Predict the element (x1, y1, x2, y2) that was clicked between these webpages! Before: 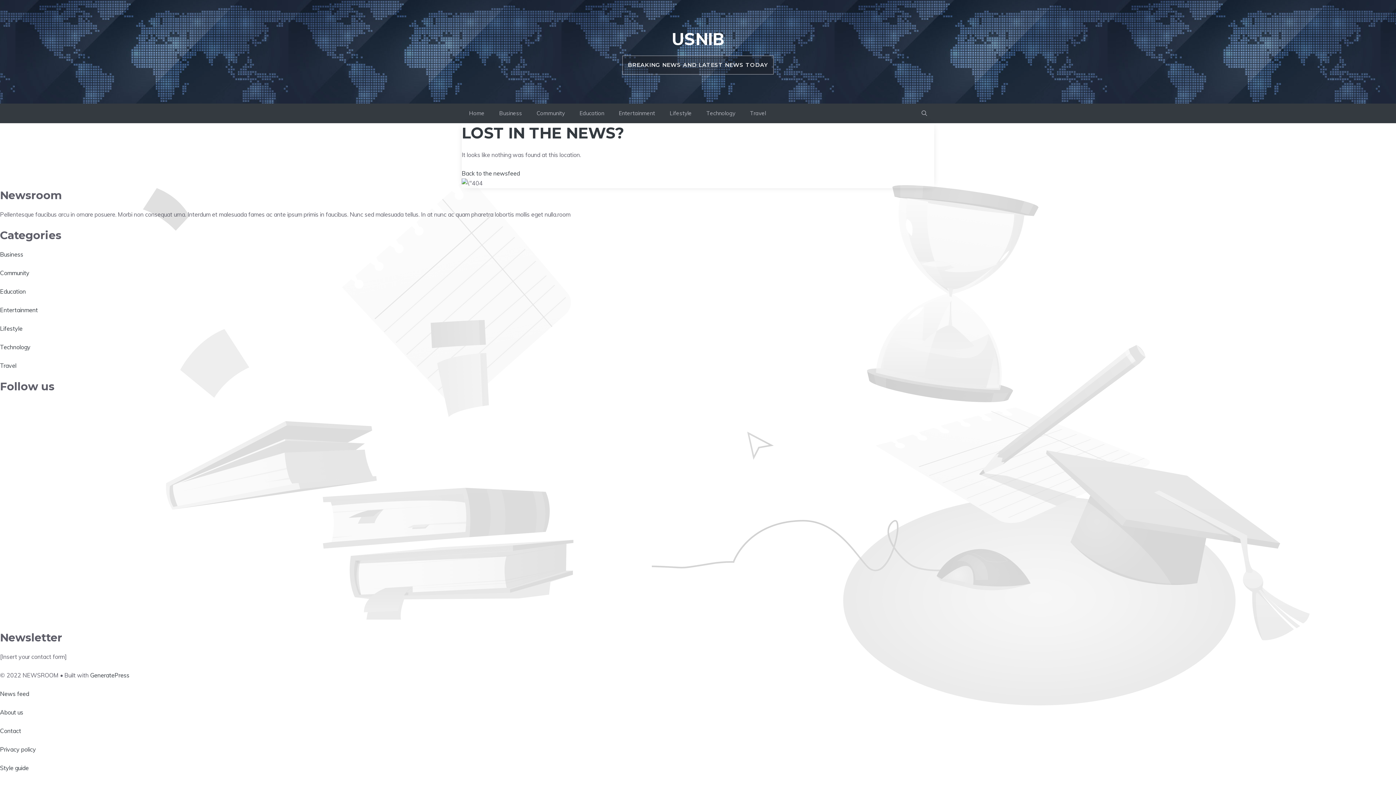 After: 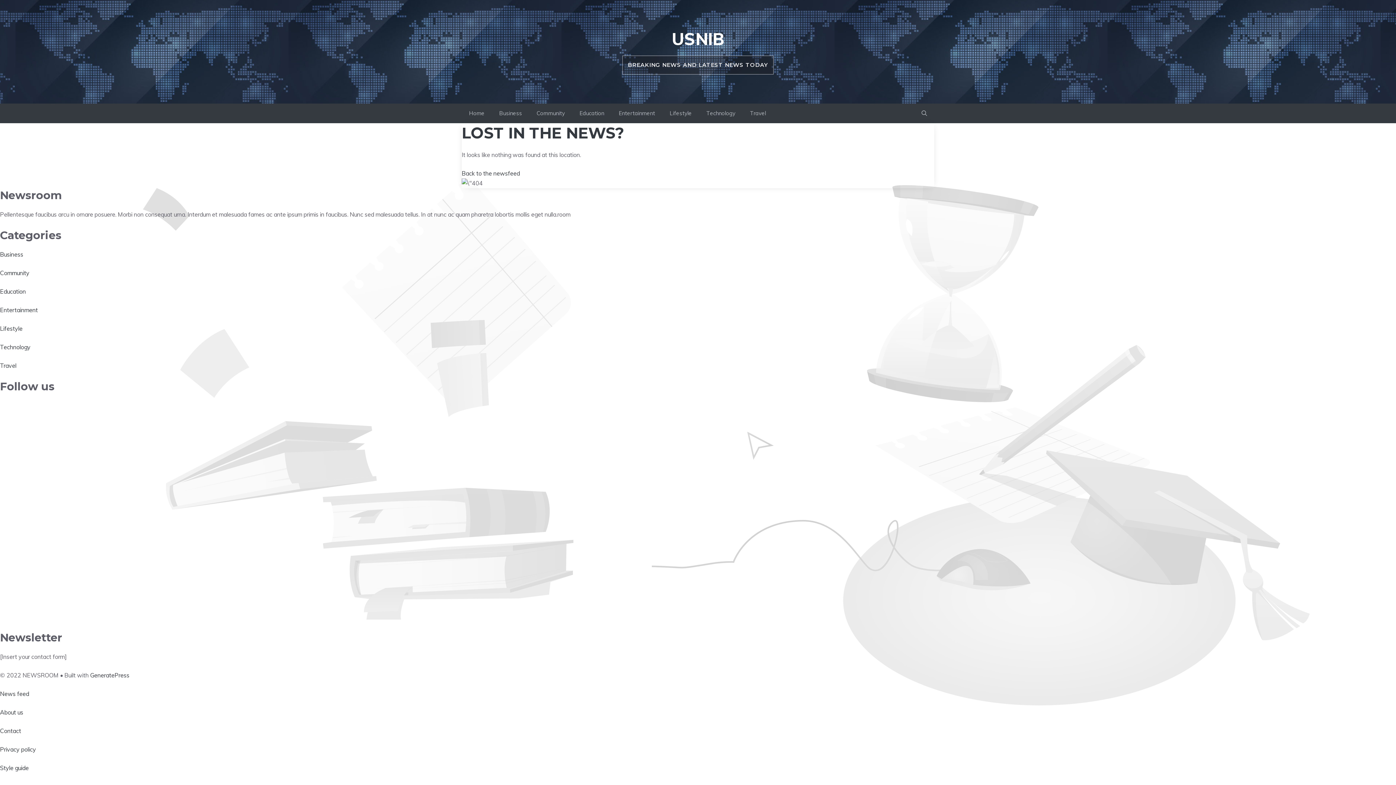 Action: bbox: (0, 764, 28, 772) label: Style guide